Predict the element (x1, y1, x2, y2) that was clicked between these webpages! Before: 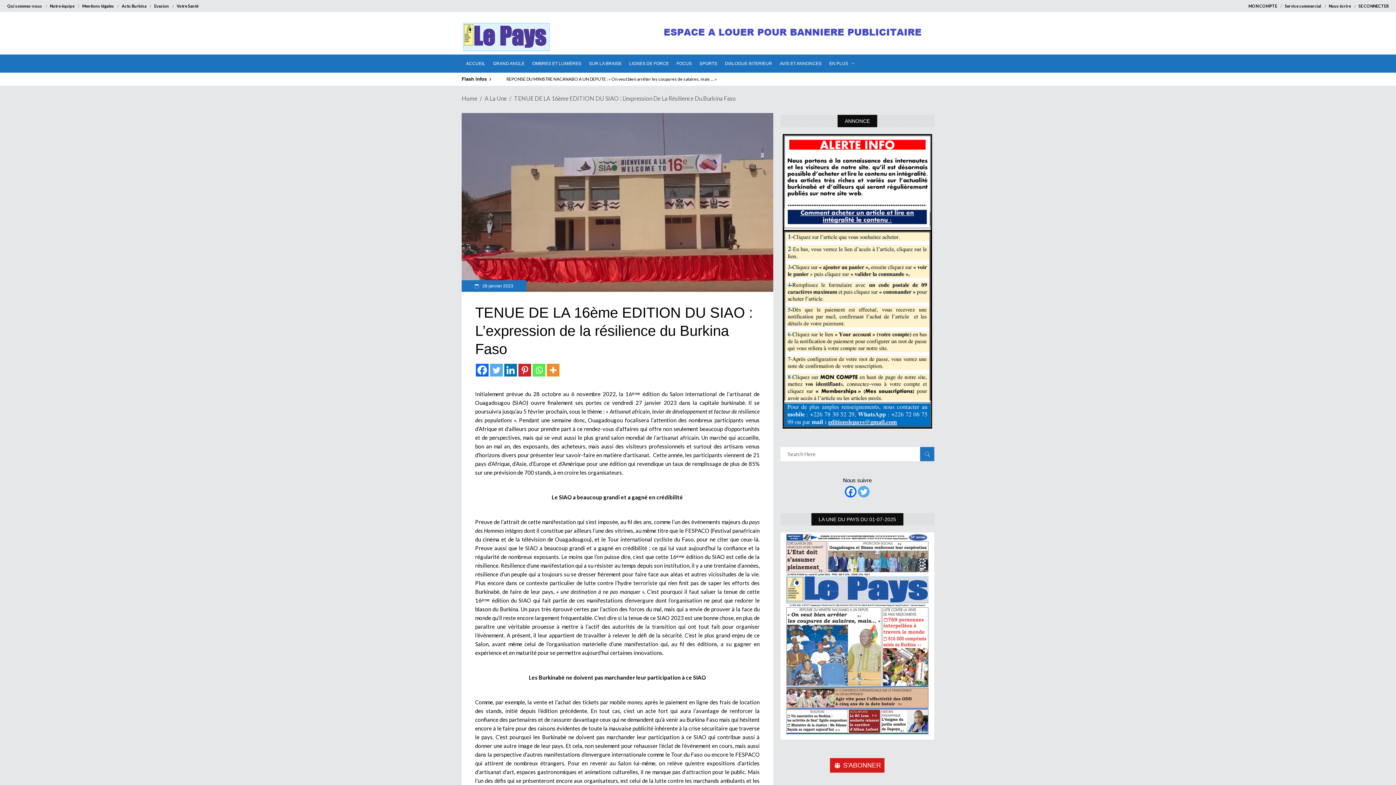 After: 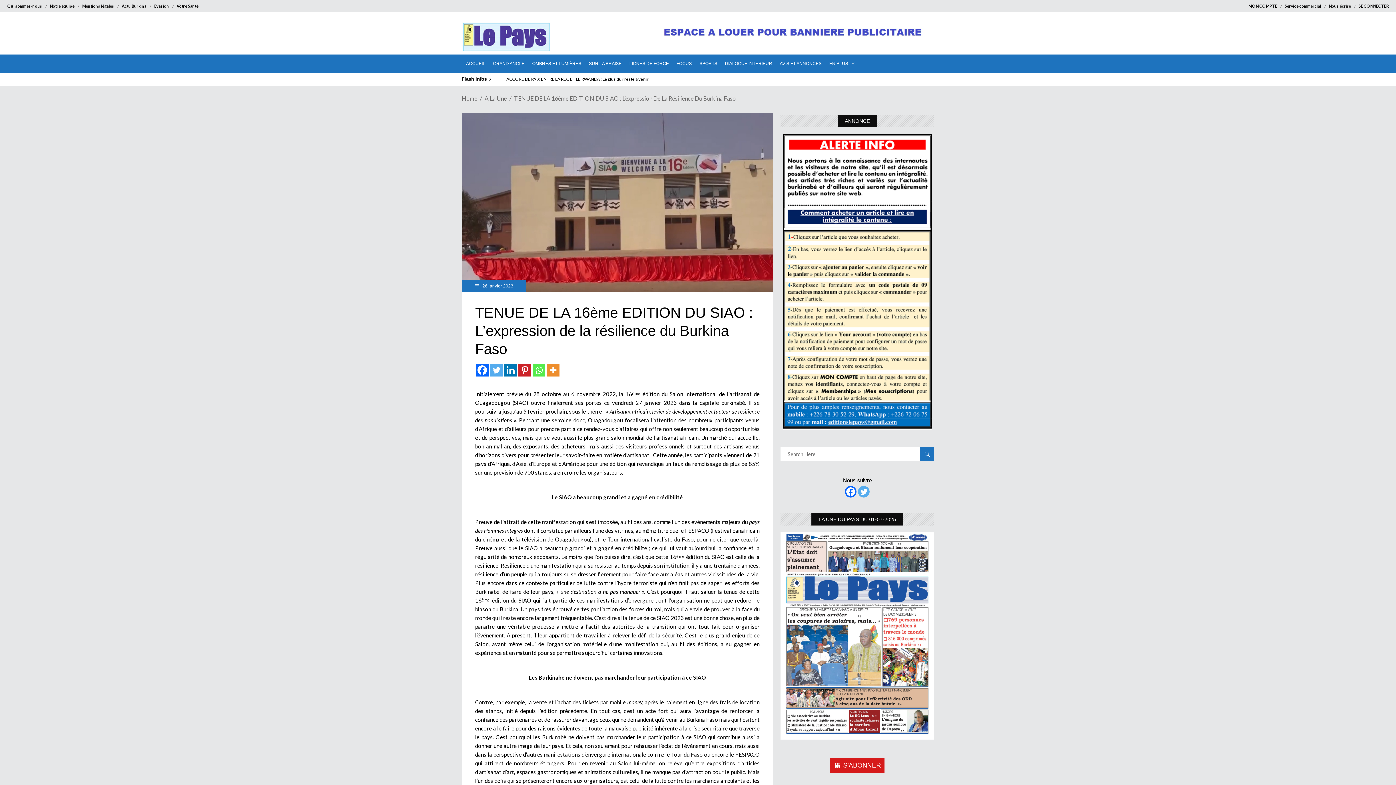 Action: bbox: (532, 364, 545, 376) label: Whatsapp